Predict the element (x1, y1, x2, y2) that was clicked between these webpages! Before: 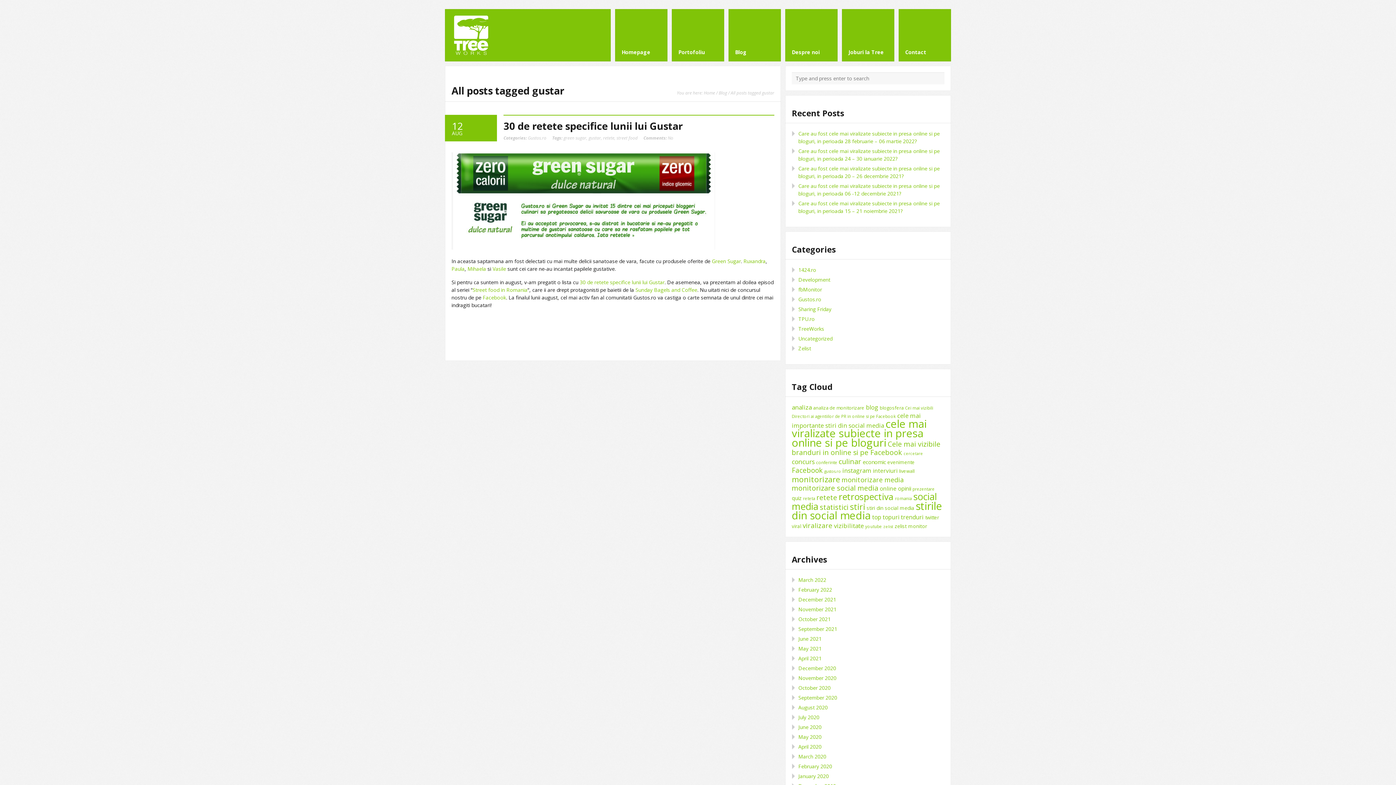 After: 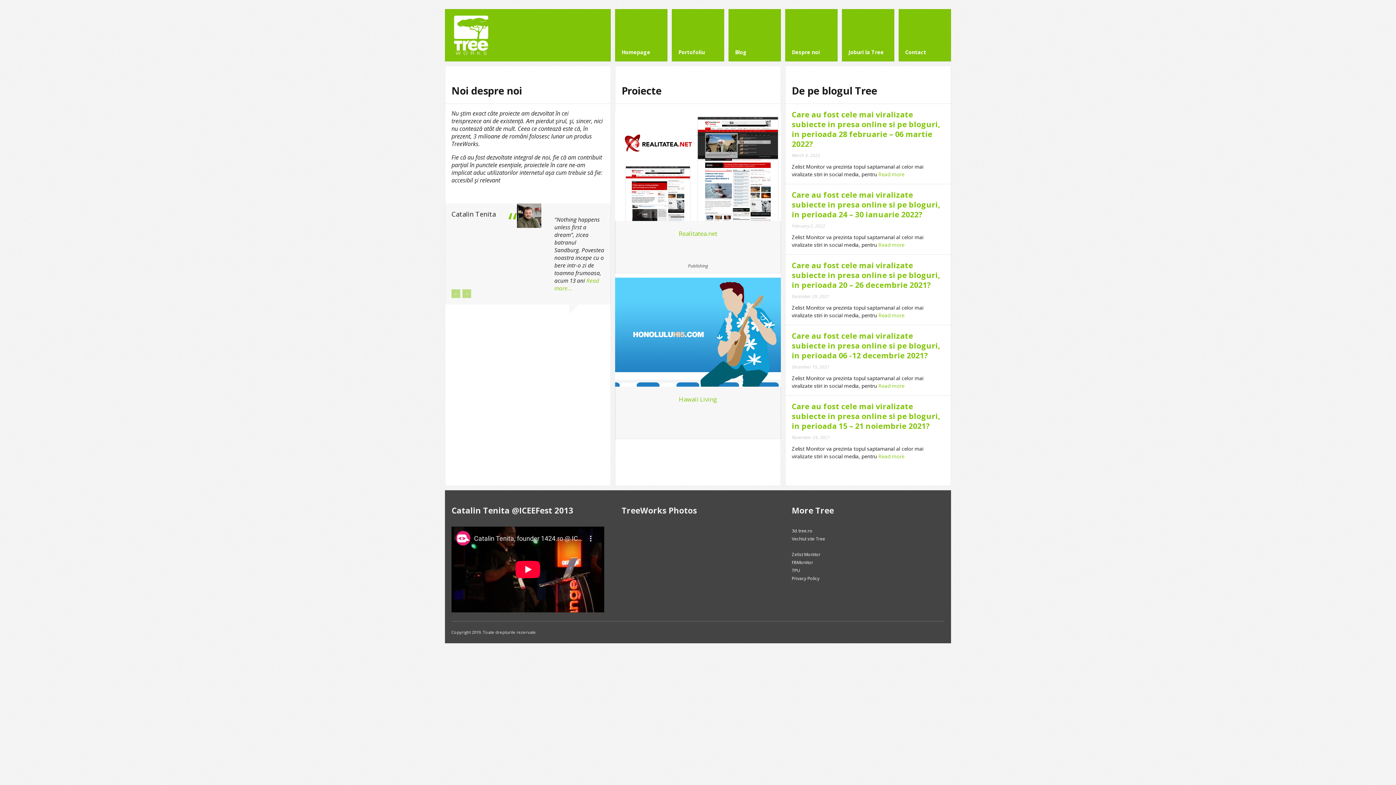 Action: bbox: (451, 15, 604, 54)